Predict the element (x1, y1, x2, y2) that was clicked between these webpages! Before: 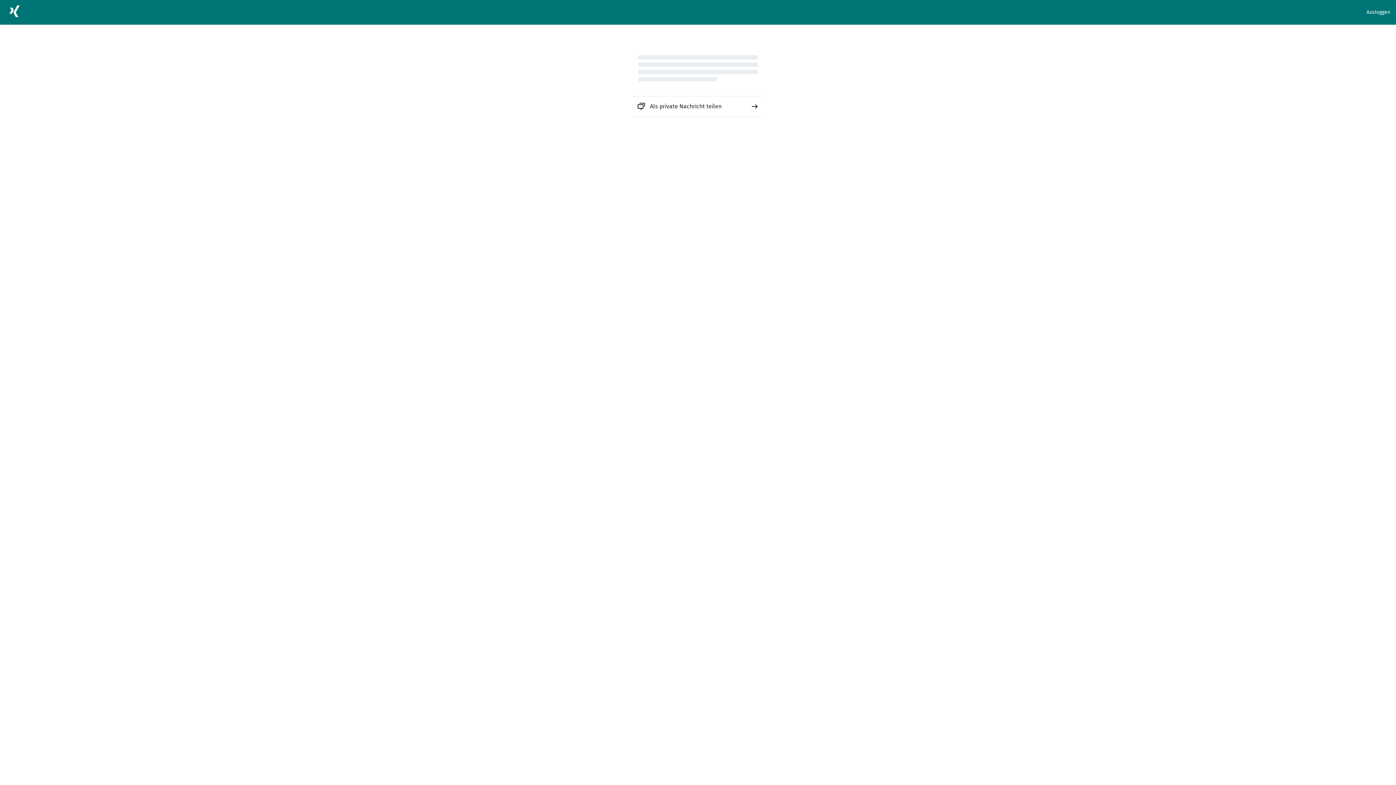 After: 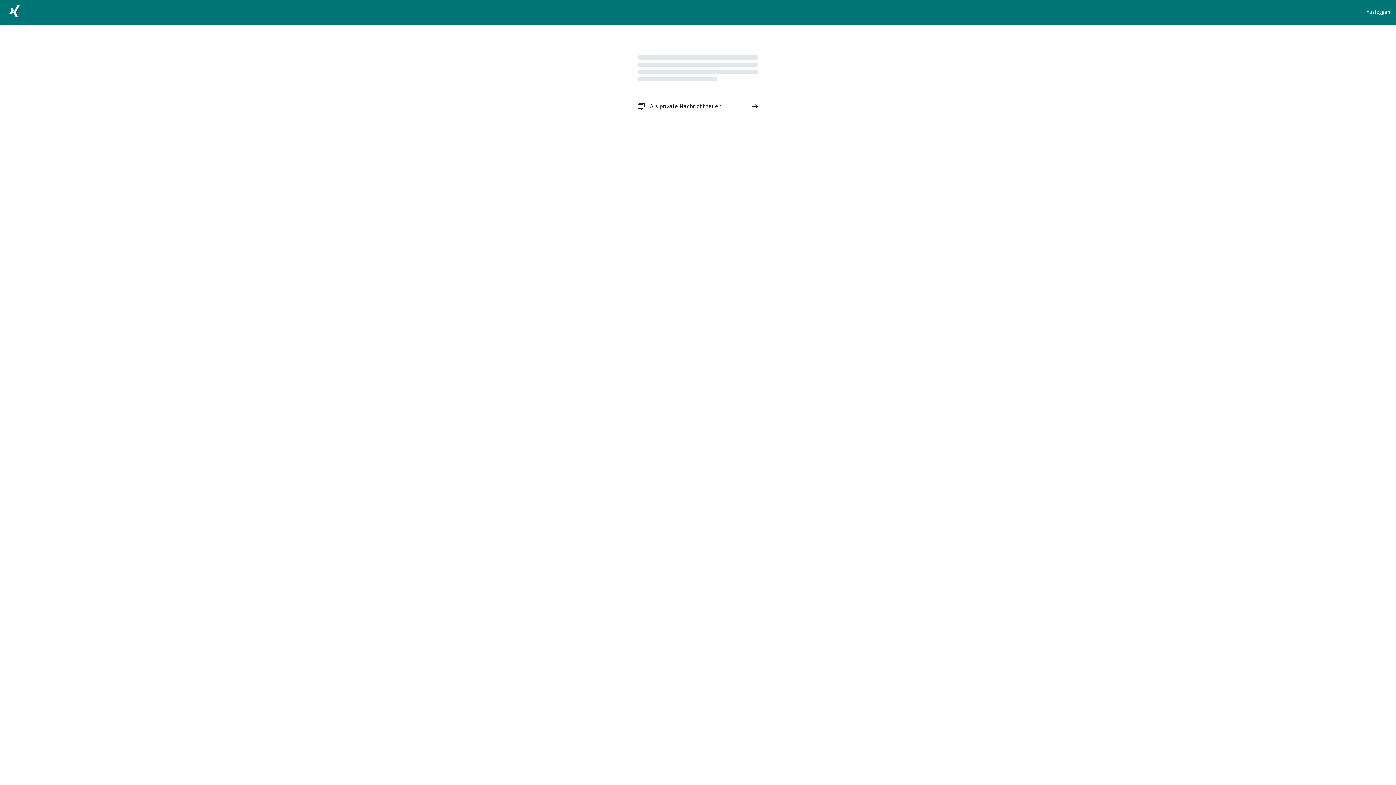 Action: bbox: (632, 96, 763, 116) label: Als private Nachricht teilen